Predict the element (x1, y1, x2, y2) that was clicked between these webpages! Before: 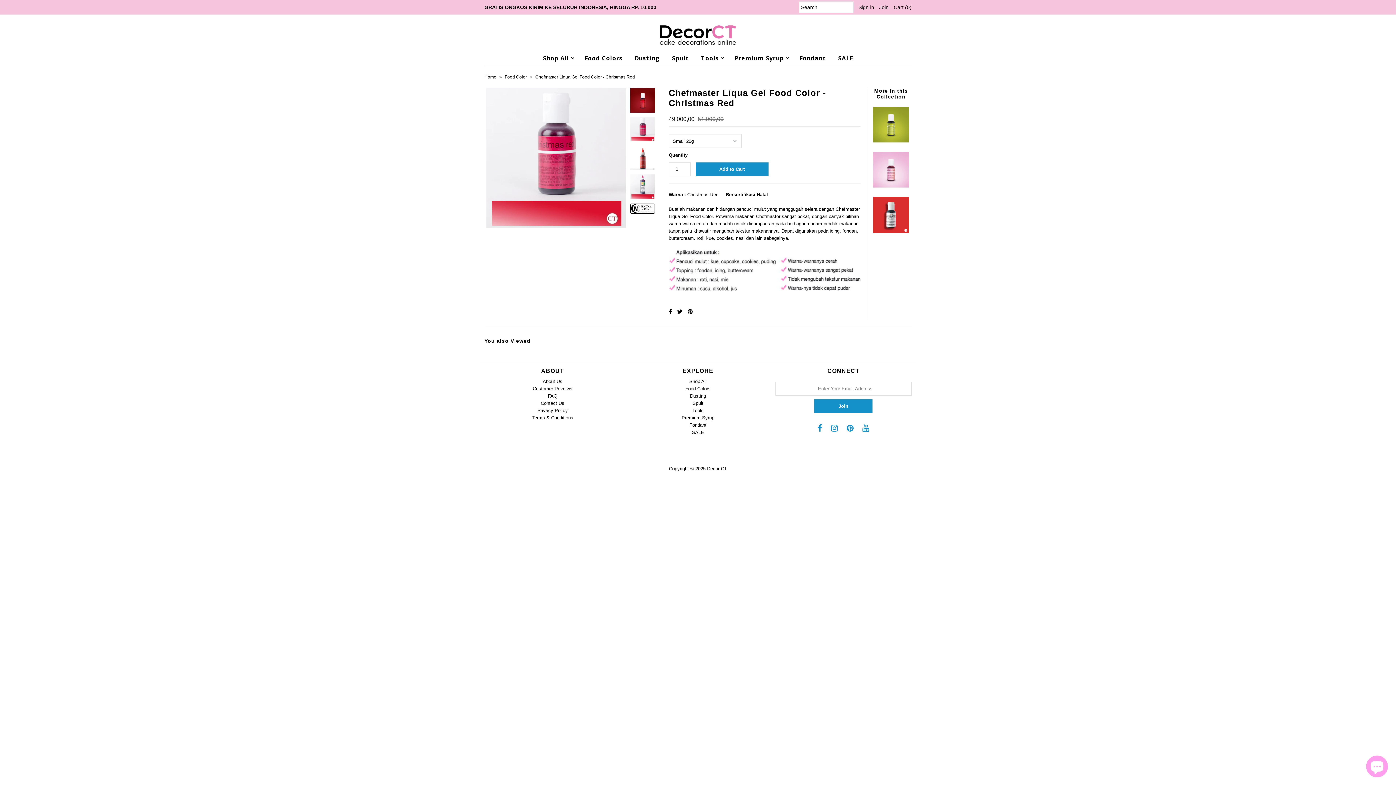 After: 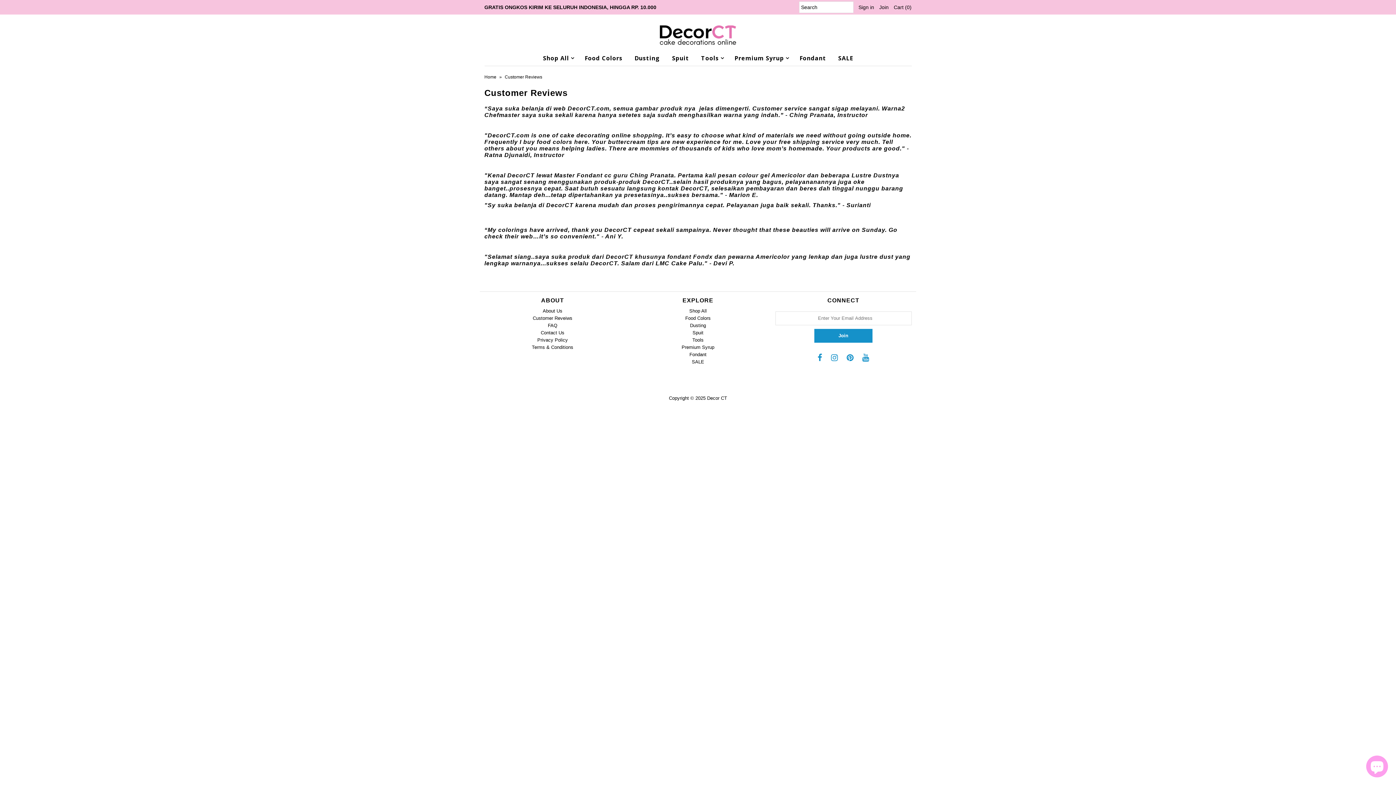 Action: bbox: (532, 386, 572, 391) label: Customer Reveiws